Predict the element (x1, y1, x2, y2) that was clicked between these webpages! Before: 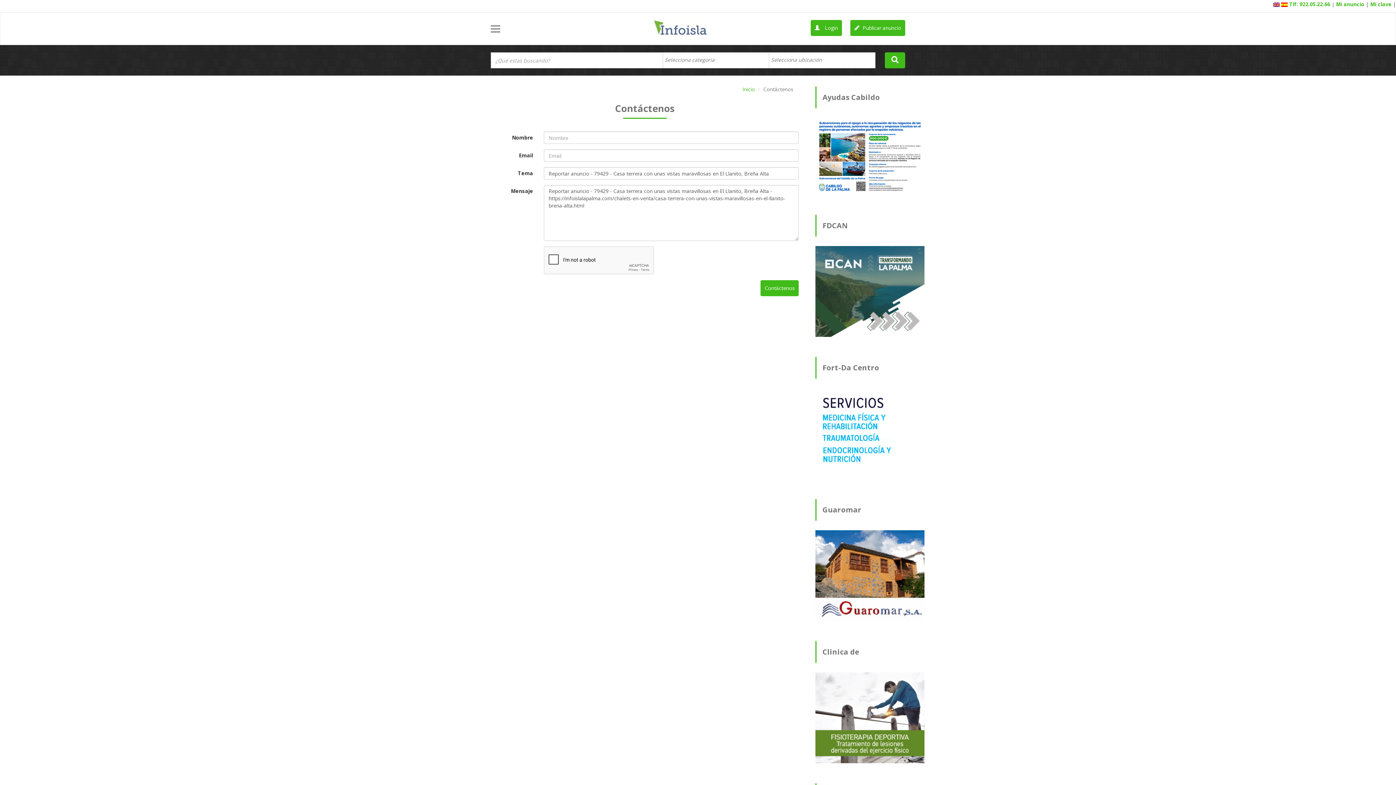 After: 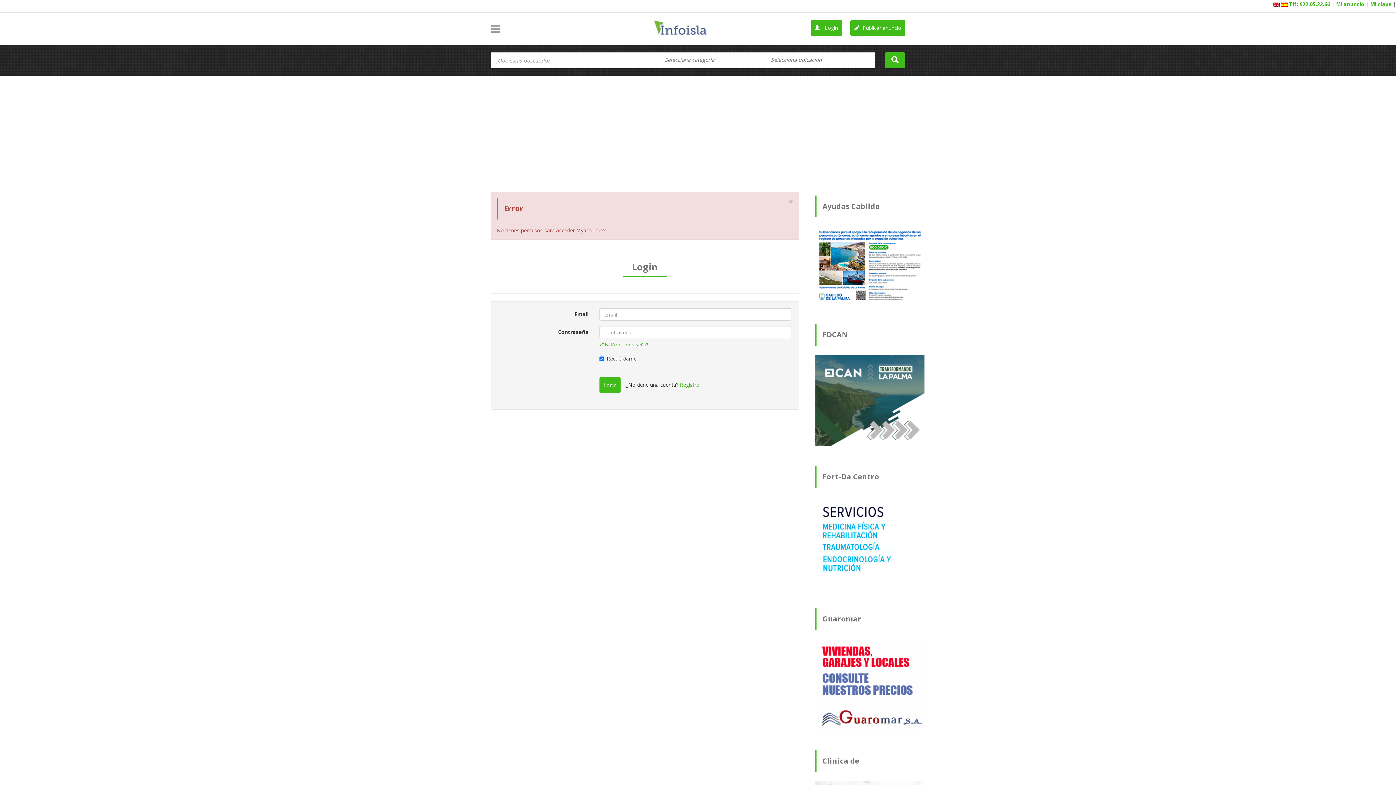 Action: label: Mi anuncio bbox: (1336, 0, 1364, 7)